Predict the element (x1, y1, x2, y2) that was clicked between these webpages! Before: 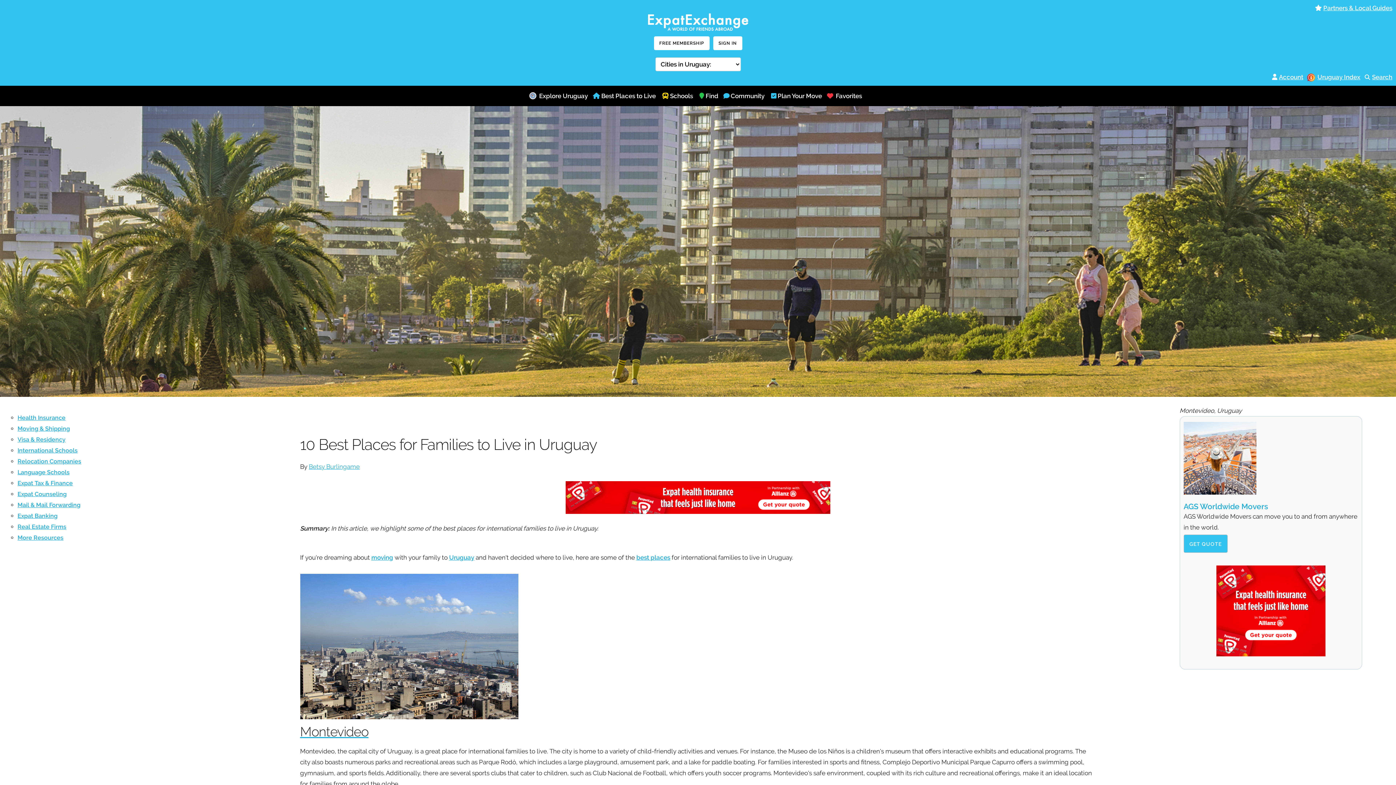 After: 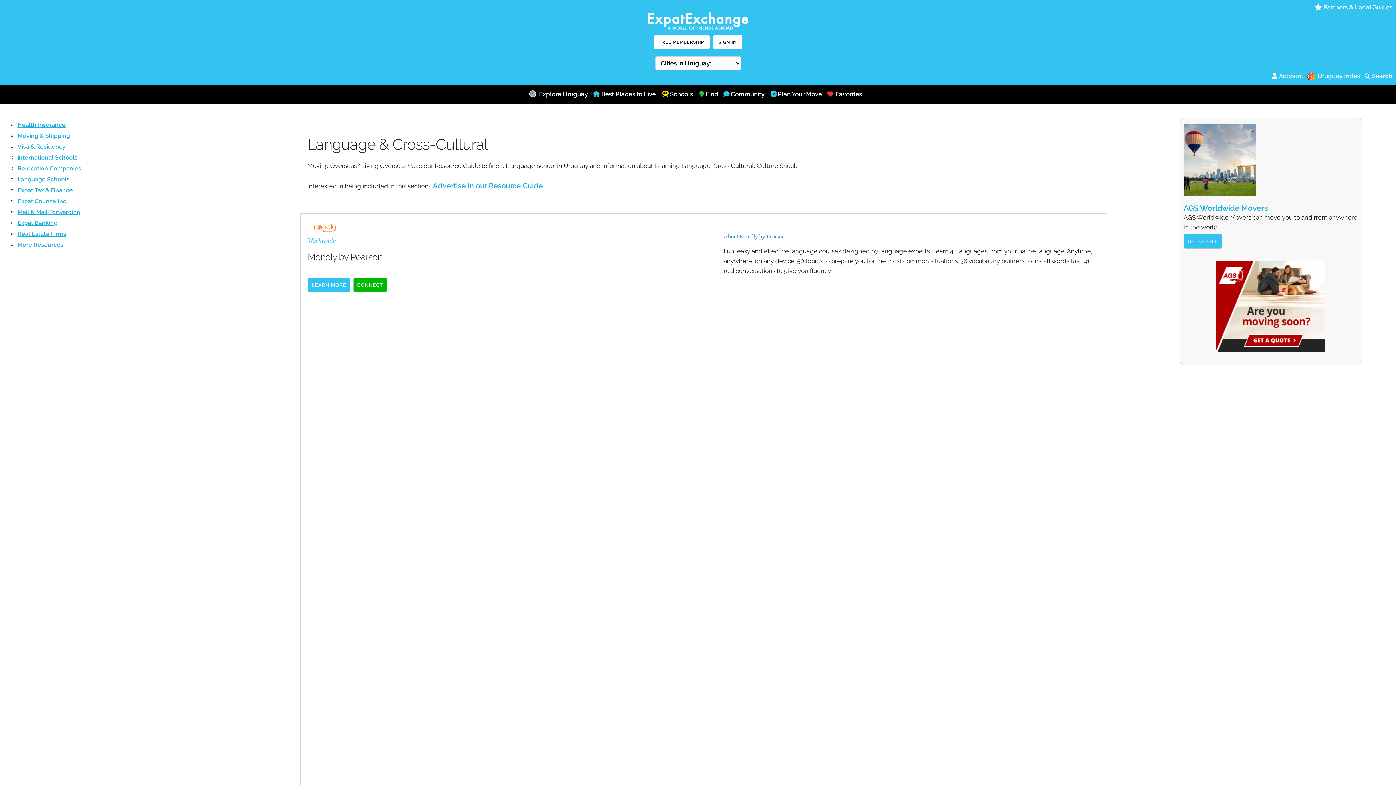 Action: bbox: (17, 469, 69, 476) label: Language Schools